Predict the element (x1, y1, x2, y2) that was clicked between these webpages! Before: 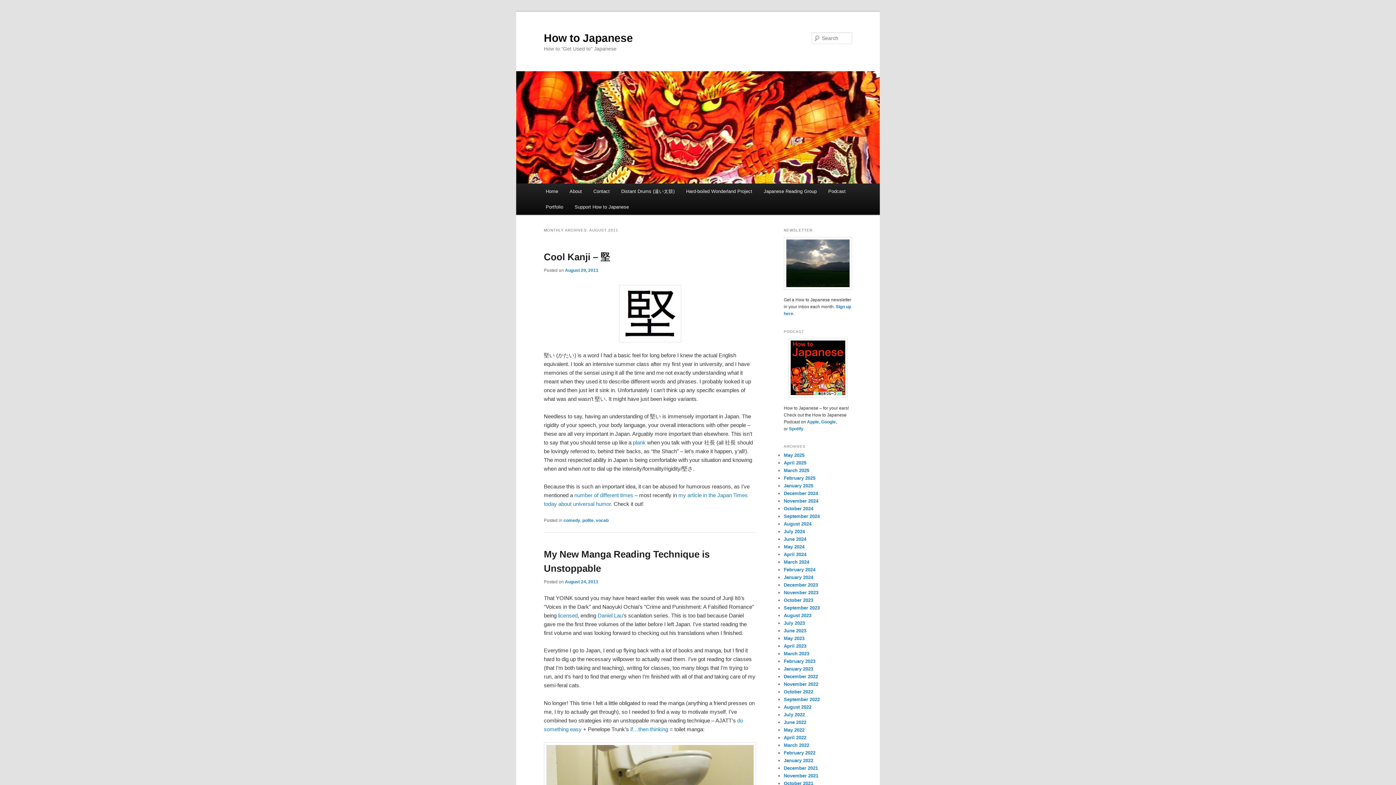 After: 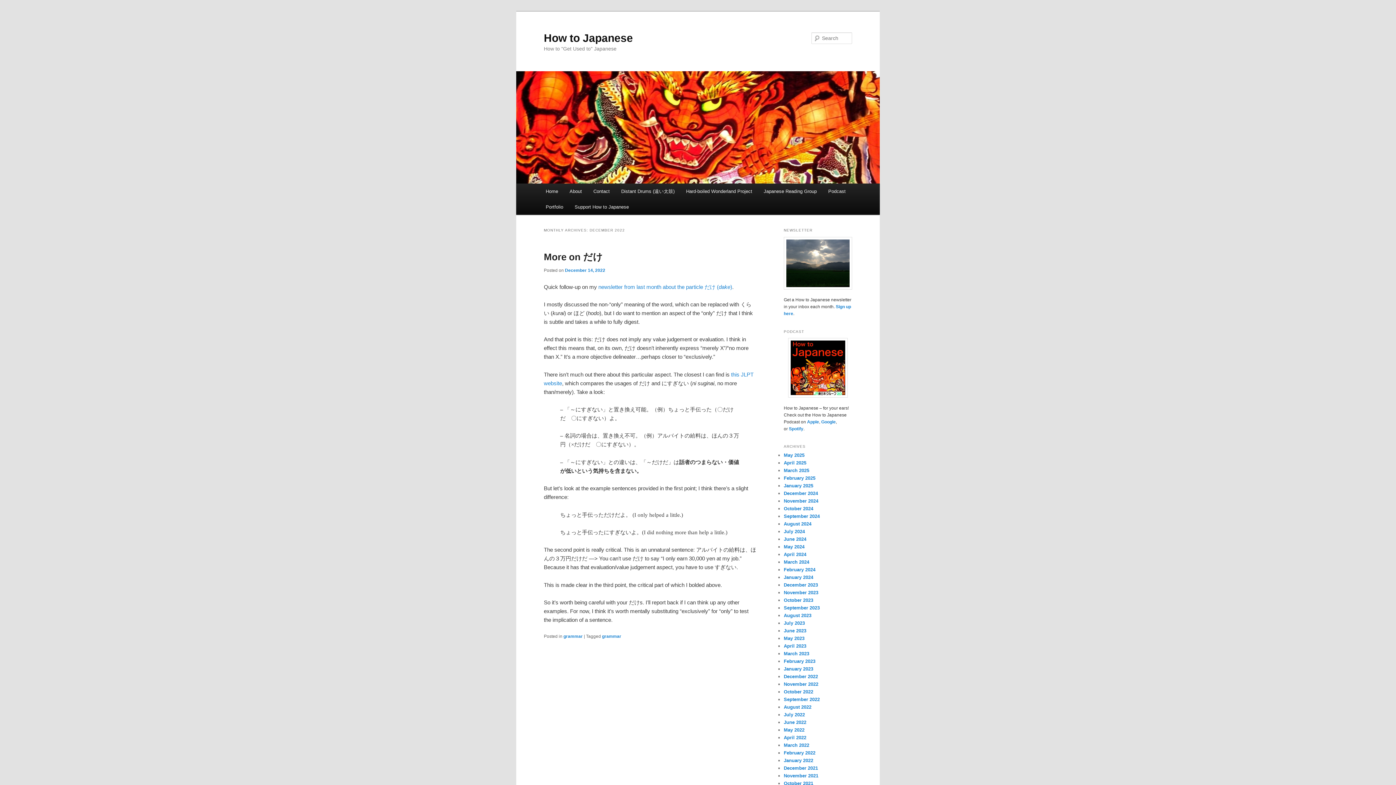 Action: label: December 2022 bbox: (784, 674, 818, 679)